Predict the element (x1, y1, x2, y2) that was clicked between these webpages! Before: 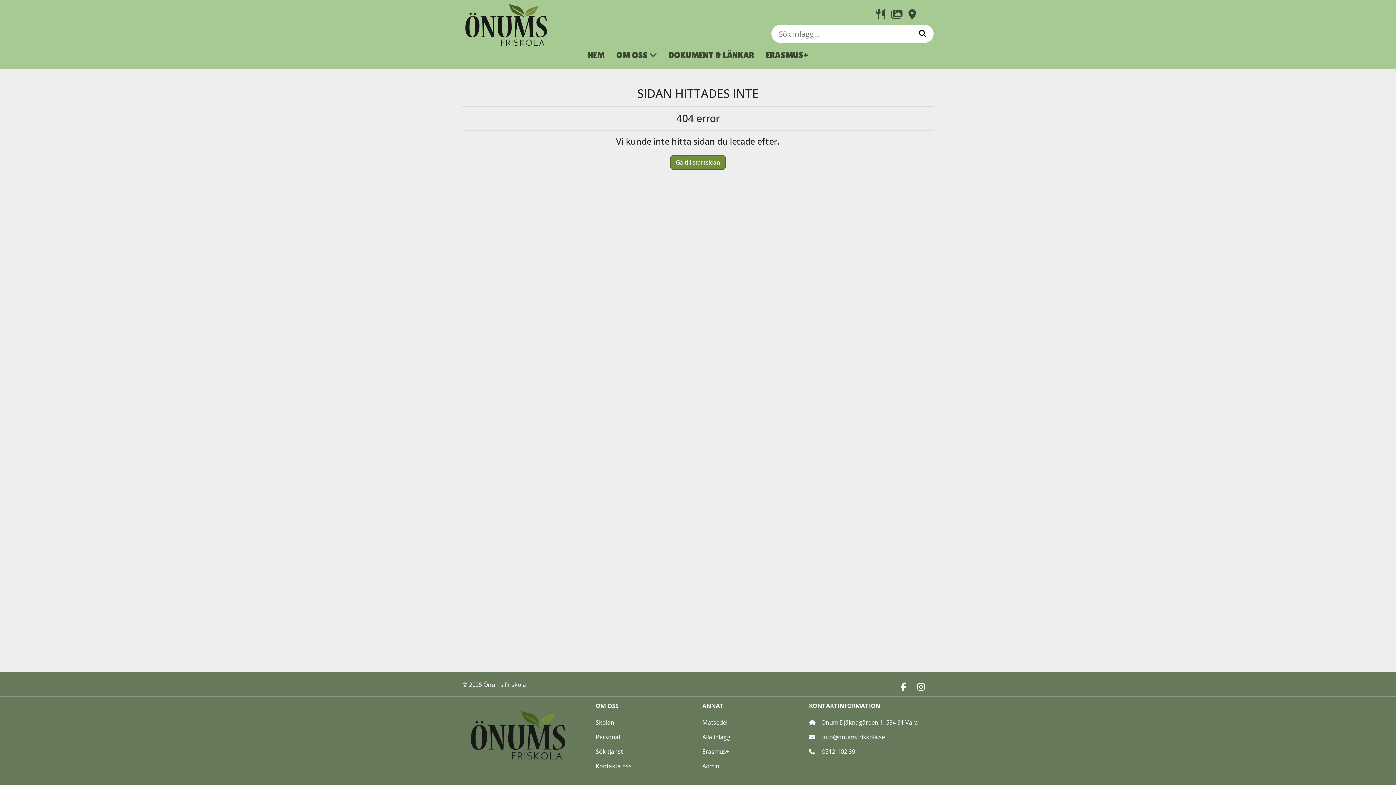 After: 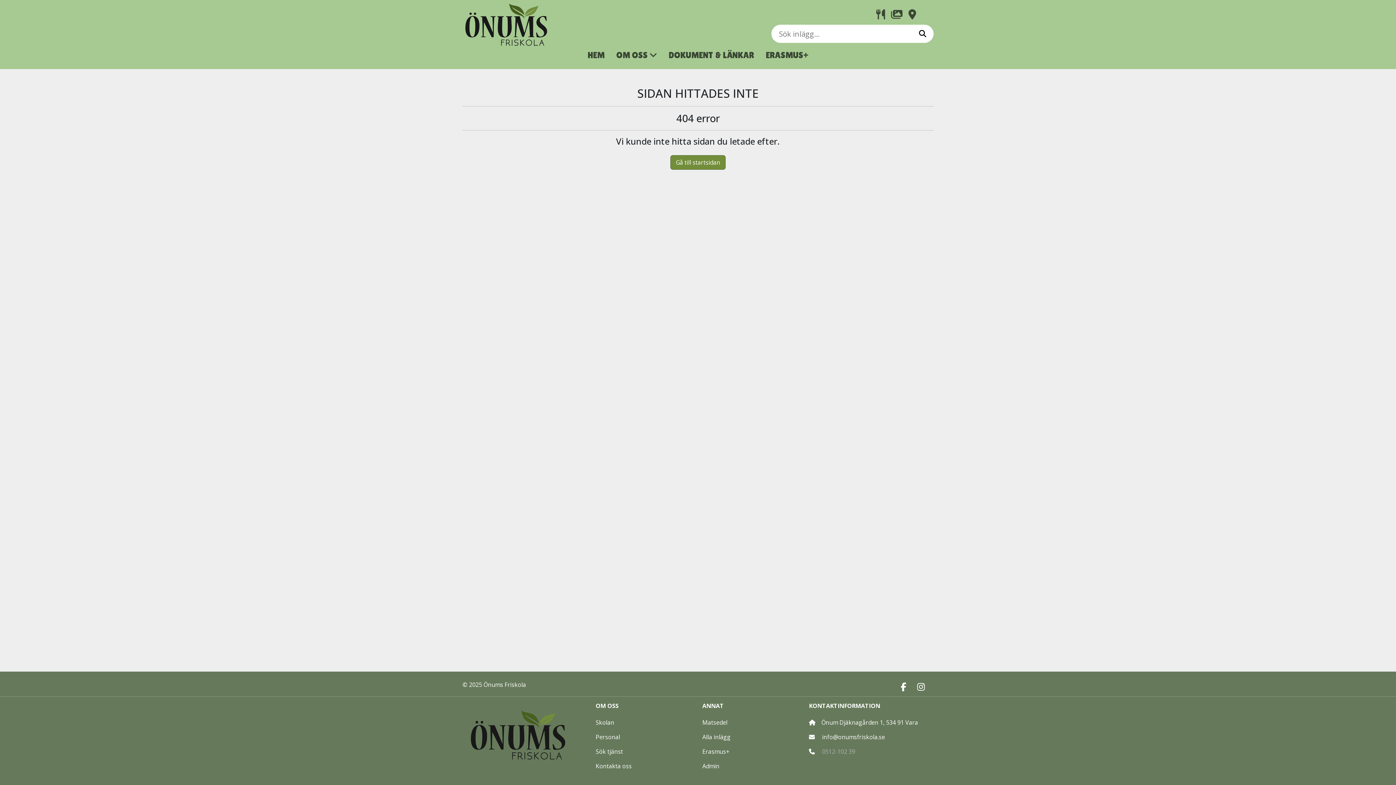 Action: bbox: (822, 748, 855, 756) label: 0512-102 39